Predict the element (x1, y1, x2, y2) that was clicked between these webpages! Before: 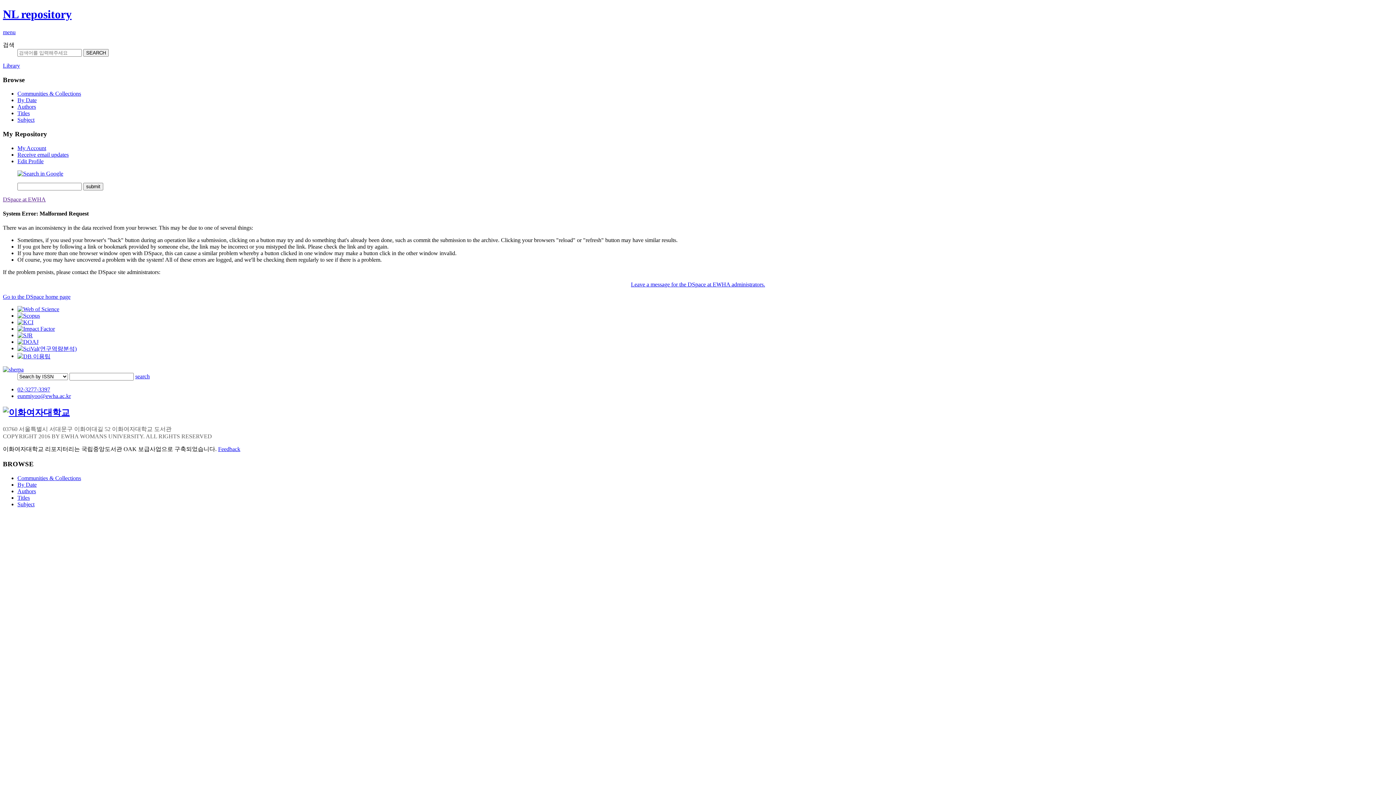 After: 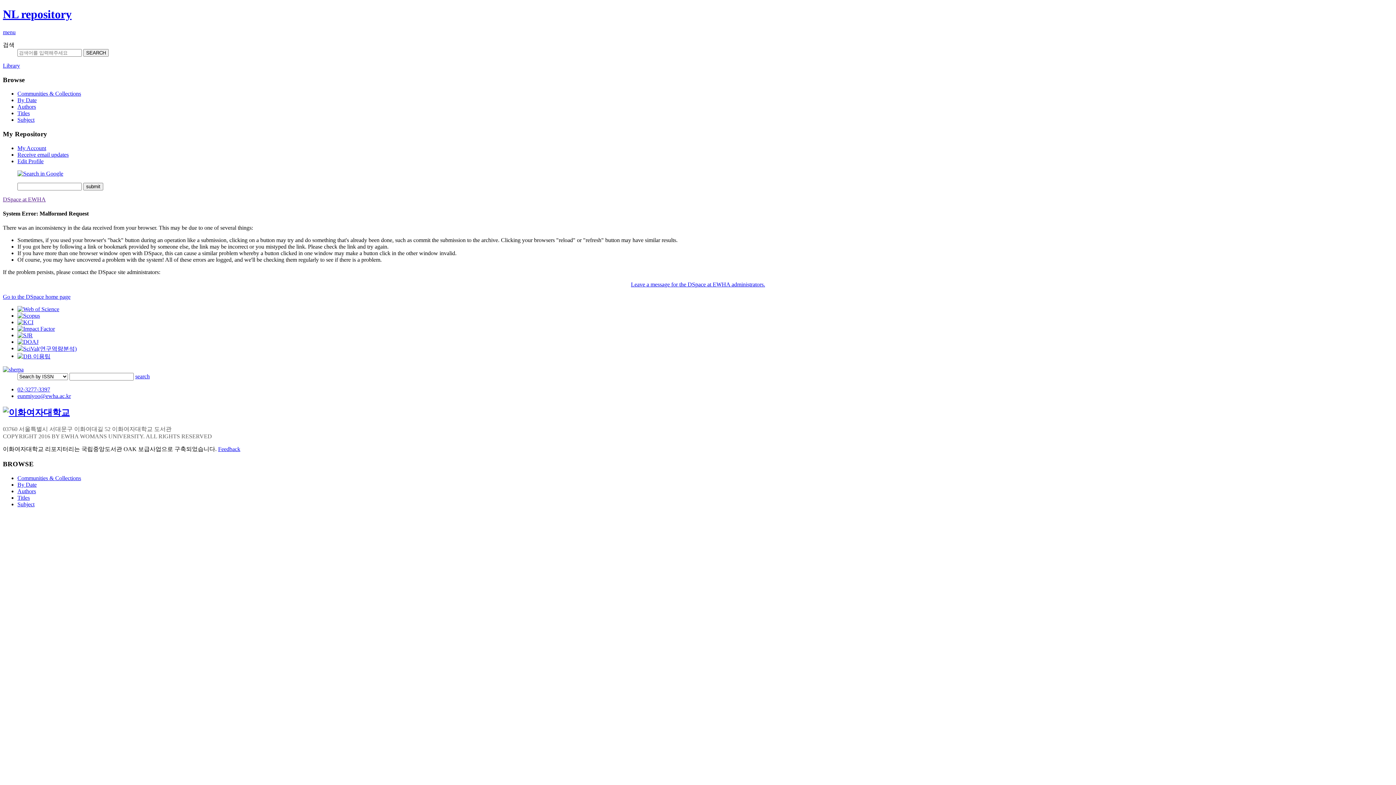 Action: bbox: (17, 97, 36, 103) label: By Date